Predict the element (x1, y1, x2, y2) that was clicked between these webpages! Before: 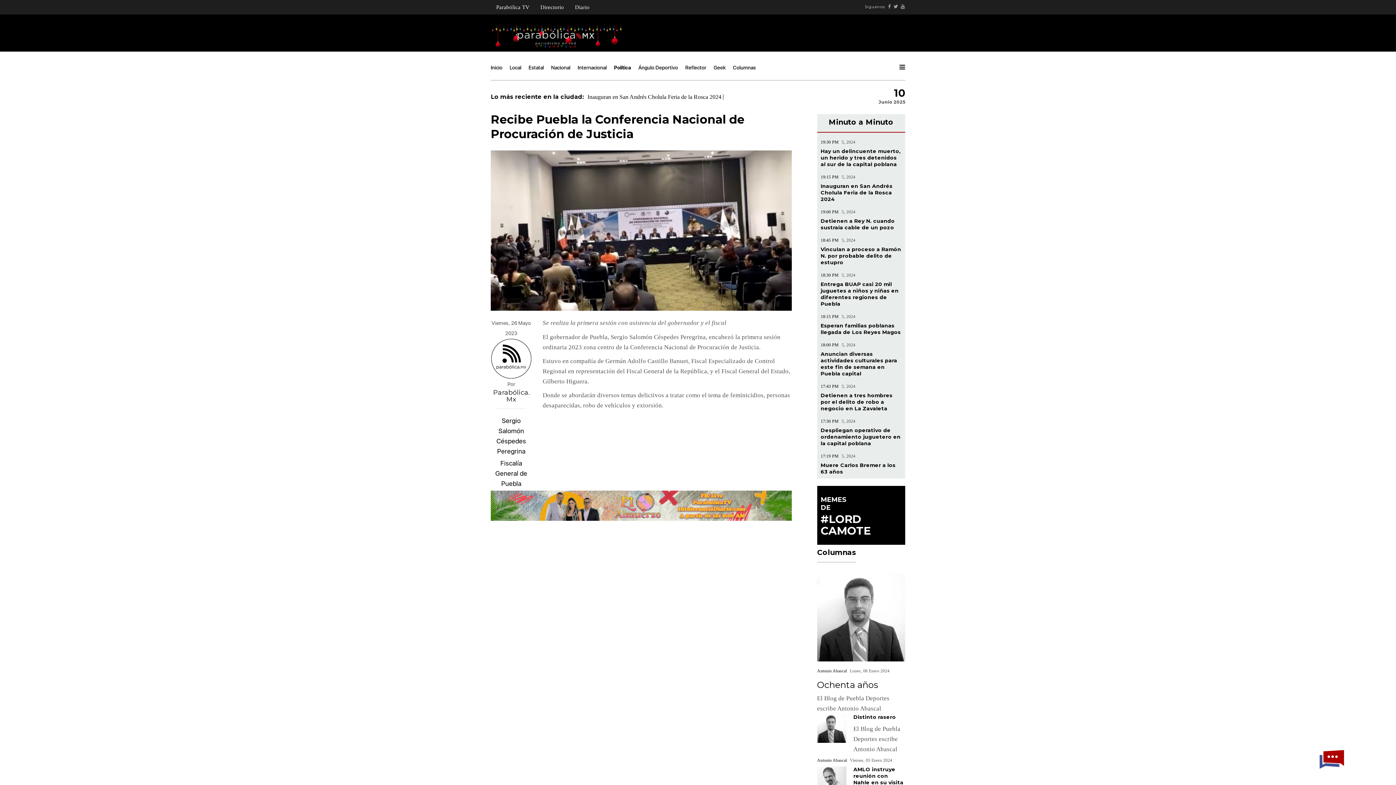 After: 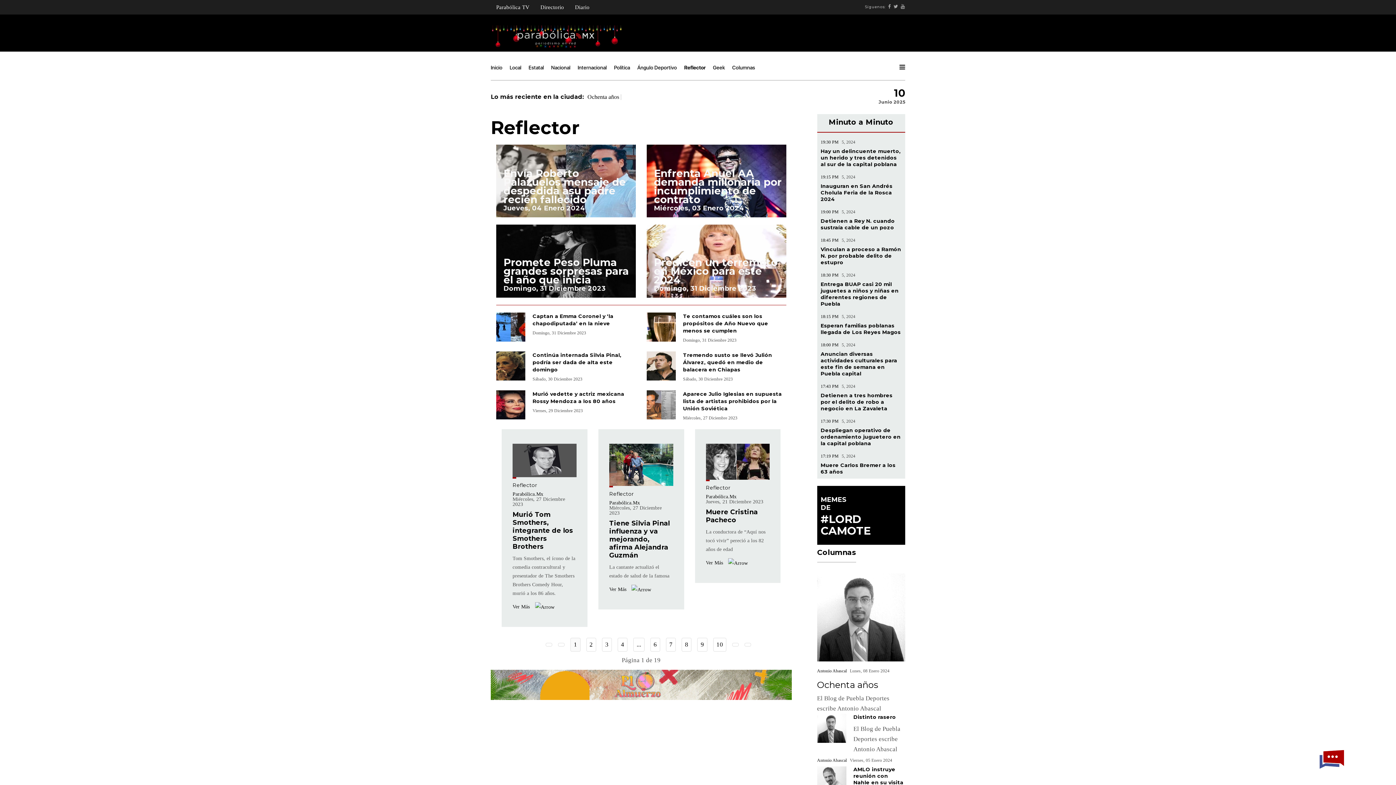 Action: bbox: (681, 58, 710, 76) label: Reflector